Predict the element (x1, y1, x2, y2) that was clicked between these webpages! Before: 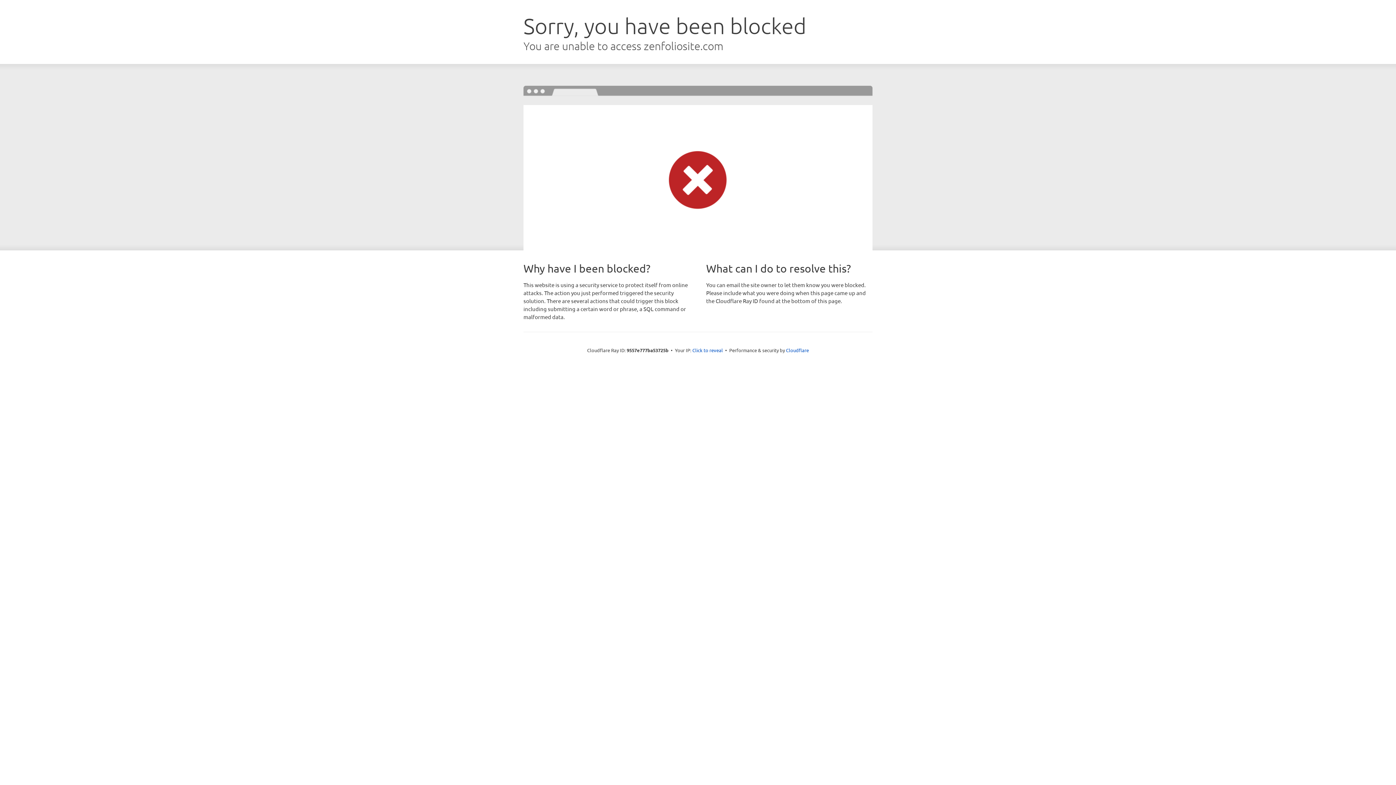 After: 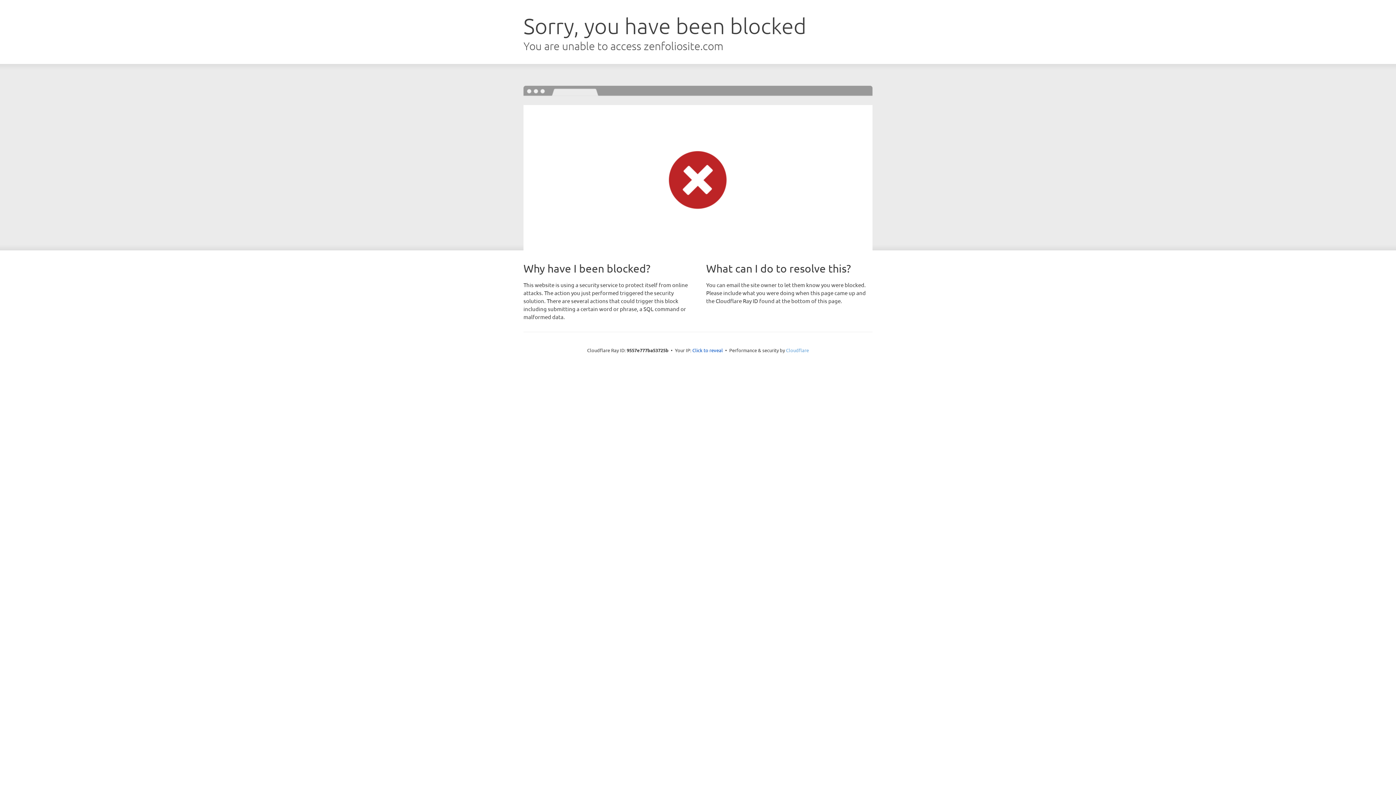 Action: label: Cloudflare bbox: (786, 347, 809, 353)